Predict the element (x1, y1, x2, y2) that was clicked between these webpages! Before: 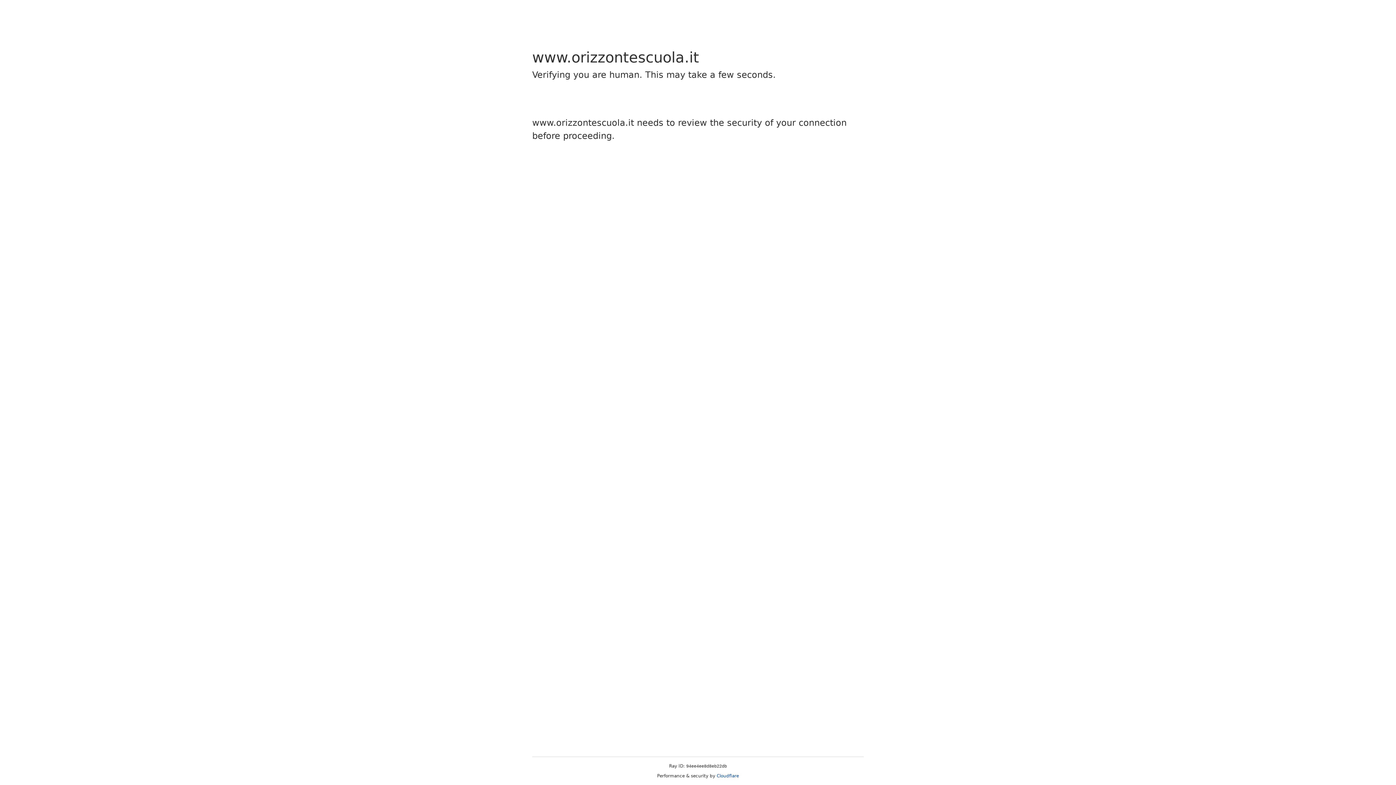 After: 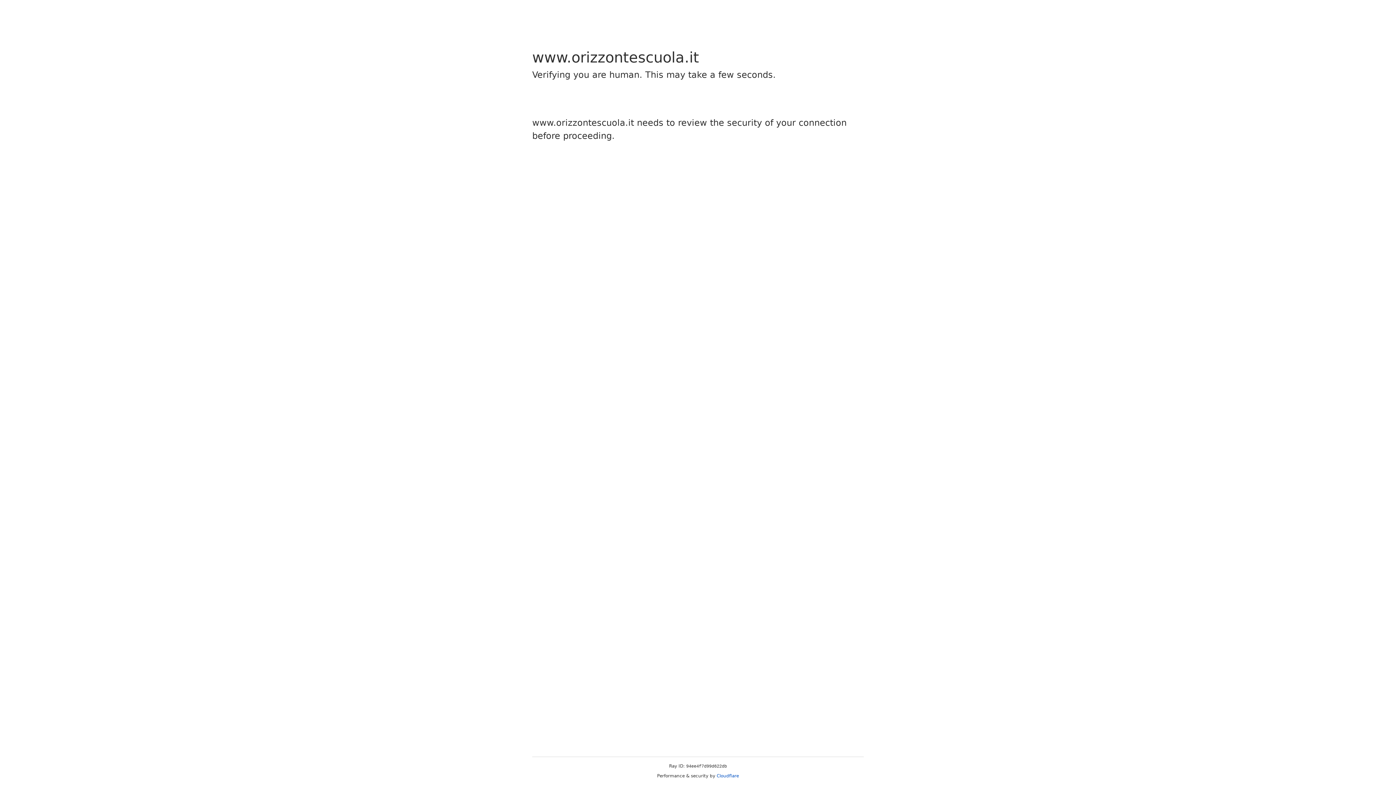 Action: bbox: (716, 773, 739, 778) label: Cloudflare